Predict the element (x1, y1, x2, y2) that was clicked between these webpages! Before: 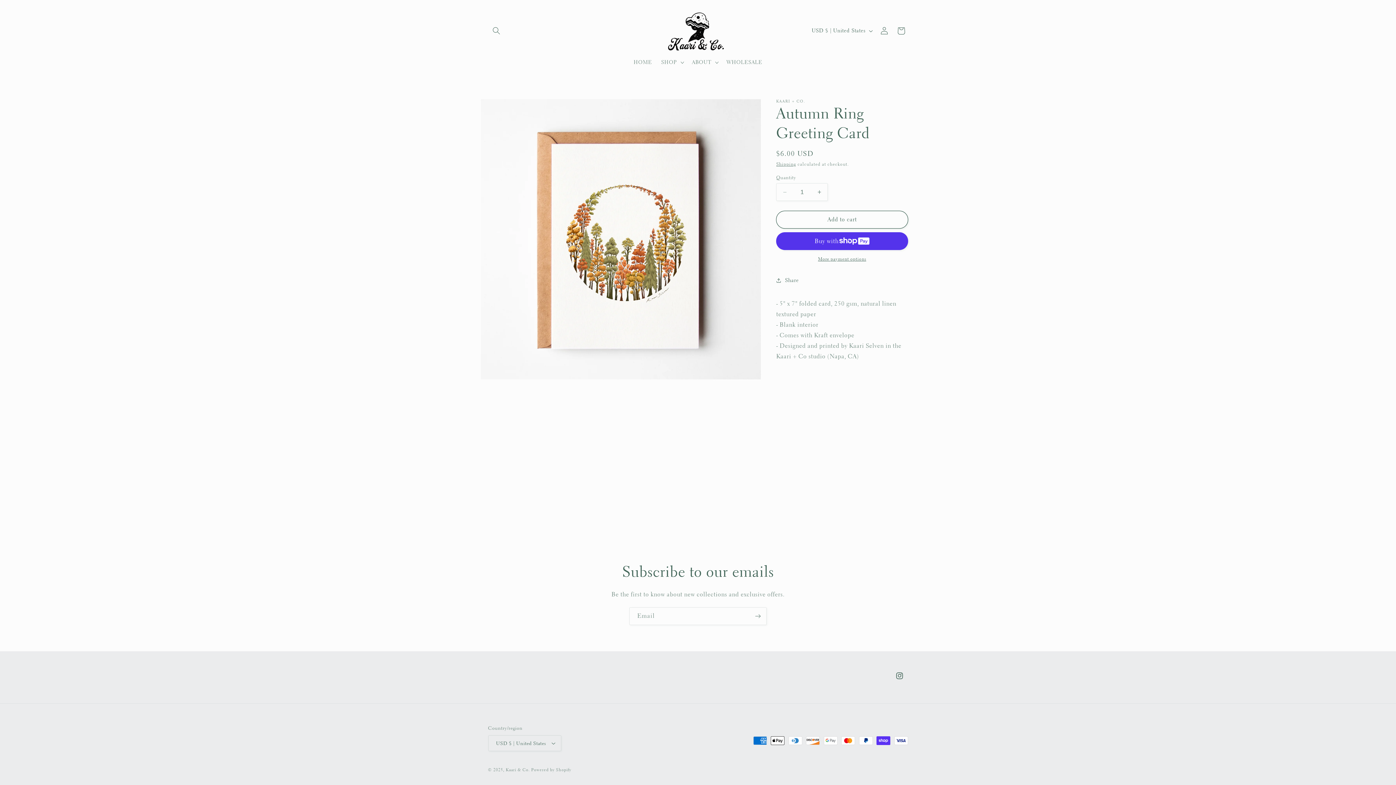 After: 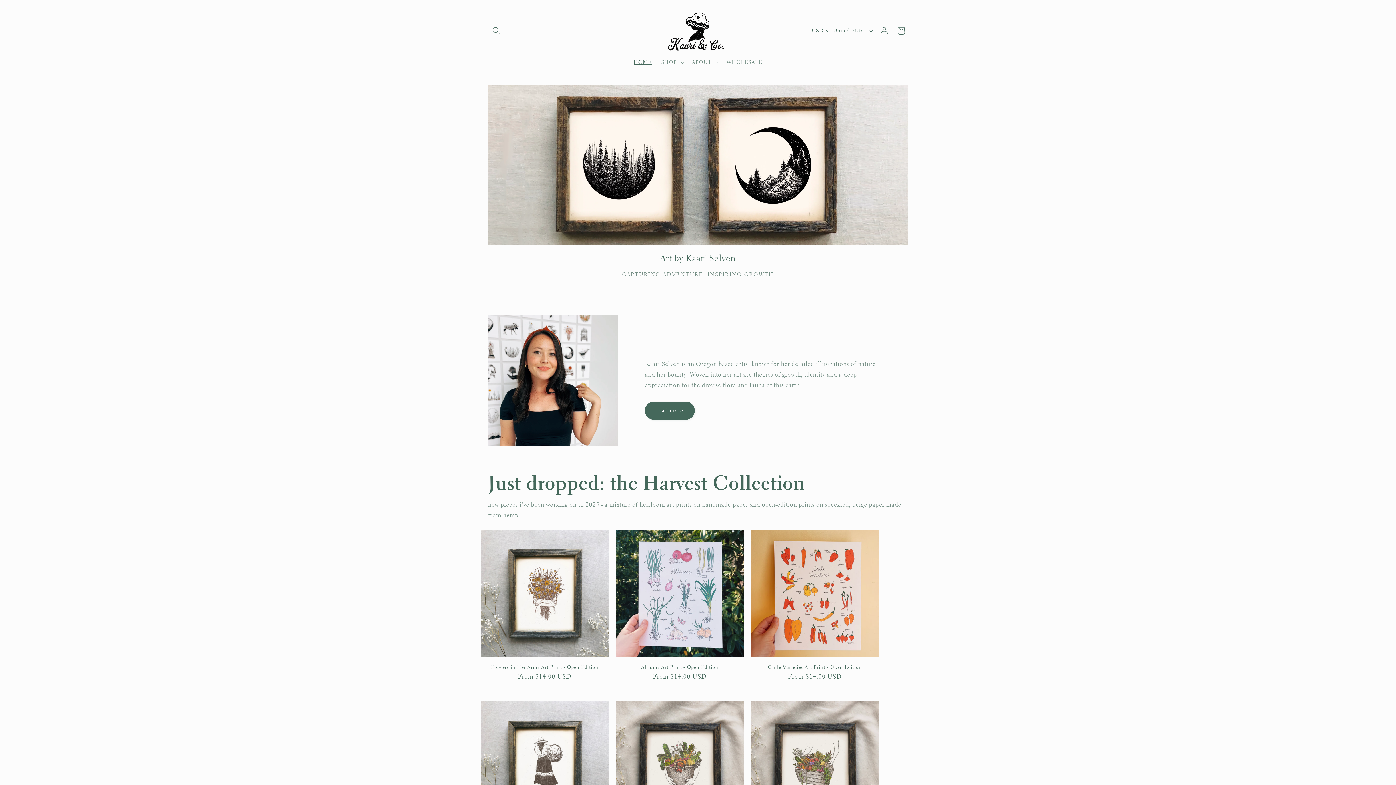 Action: bbox: (629, 54, 656, 70) label: HOME